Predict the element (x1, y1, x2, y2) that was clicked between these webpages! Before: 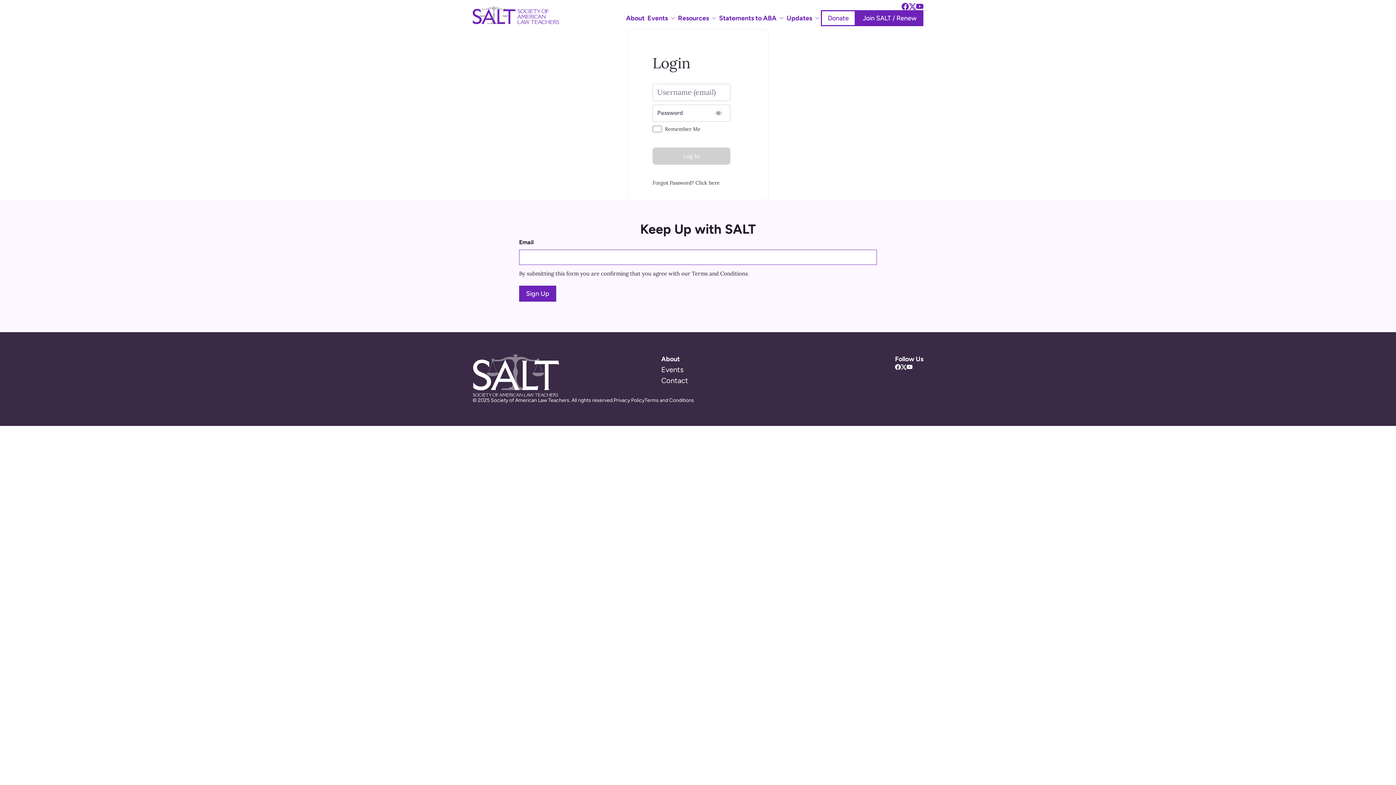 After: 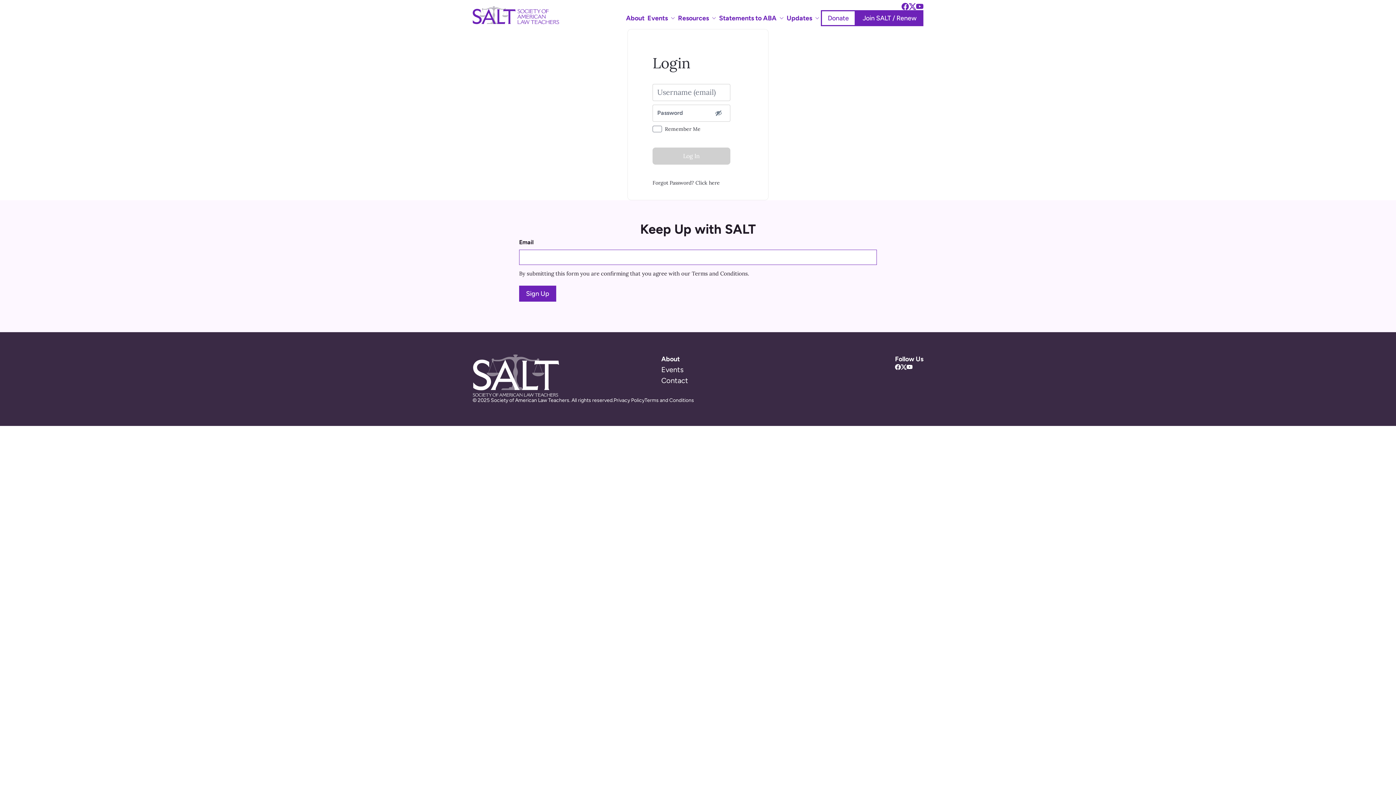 Action: bbox: (706, 104, 730, 121) label: Show password